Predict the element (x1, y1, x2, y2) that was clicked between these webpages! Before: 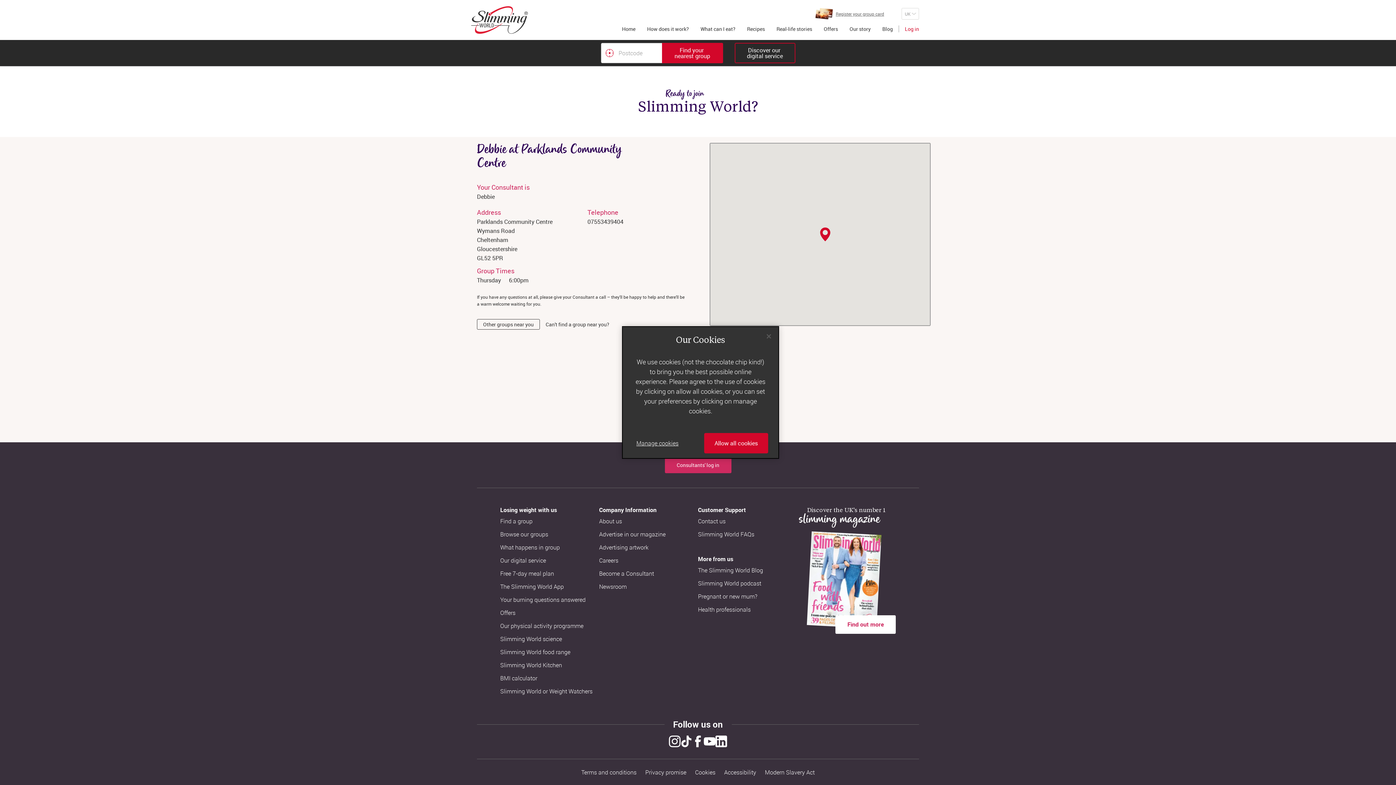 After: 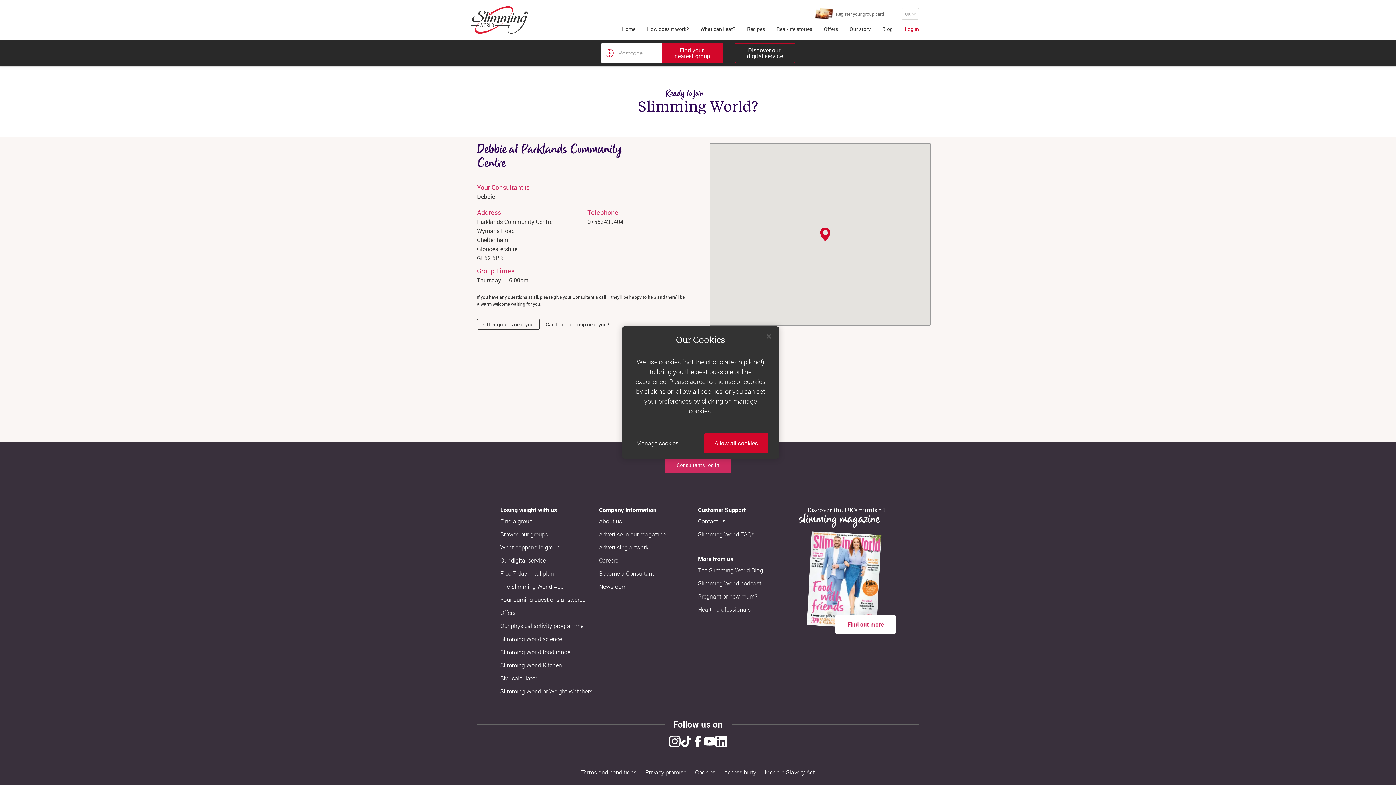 Action: bbox: (599, 582, 698, 591) label: Newsroom